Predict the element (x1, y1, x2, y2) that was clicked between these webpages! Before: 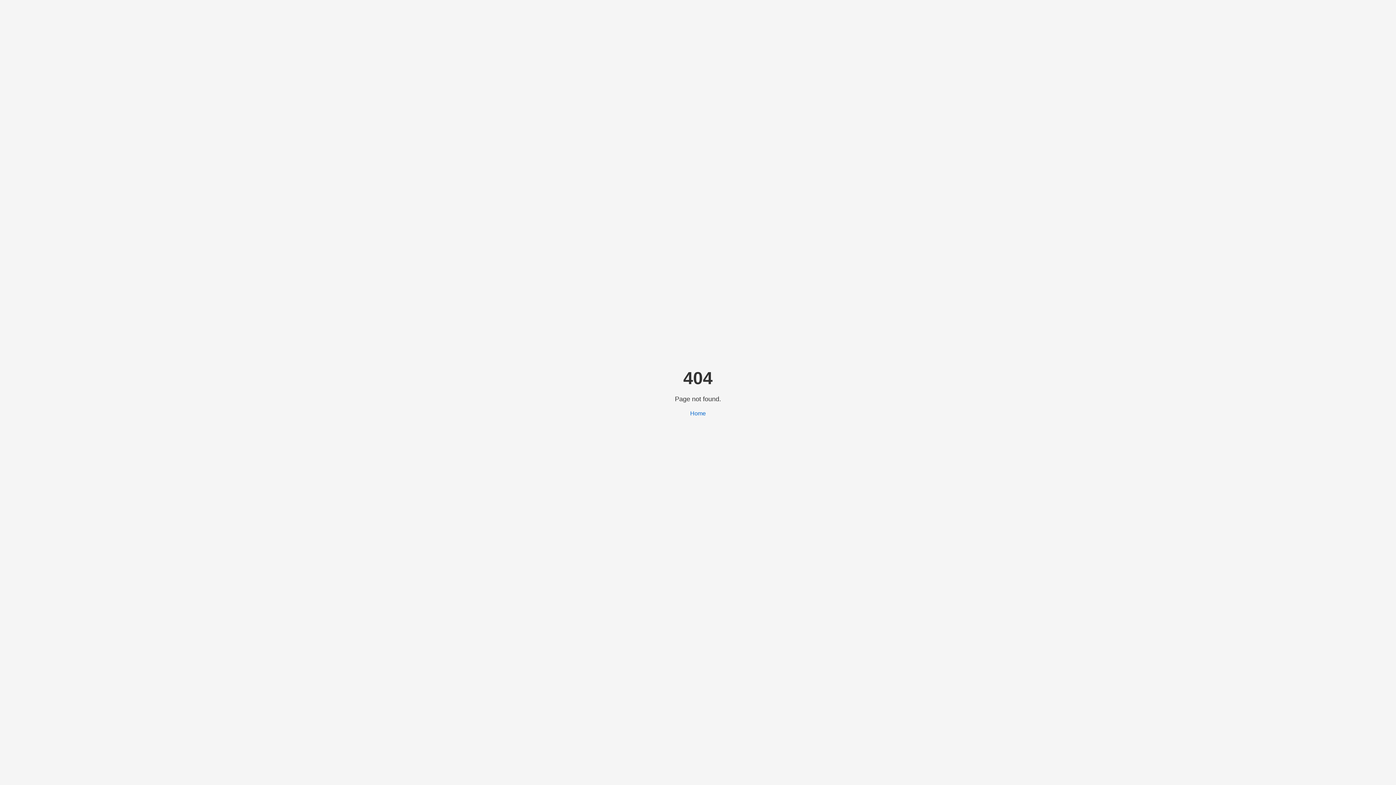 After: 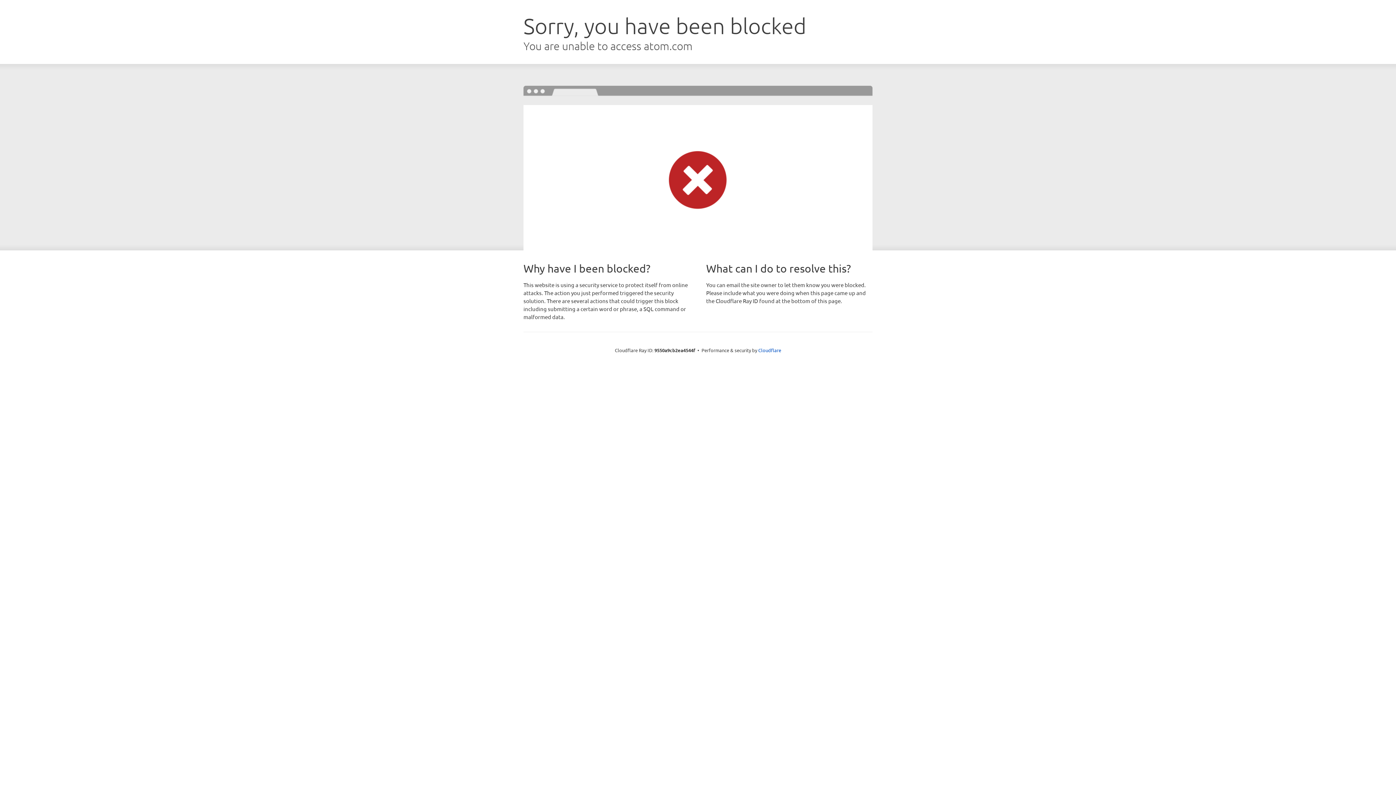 Action: label: Home bbox: (690, 410, 706, 416)